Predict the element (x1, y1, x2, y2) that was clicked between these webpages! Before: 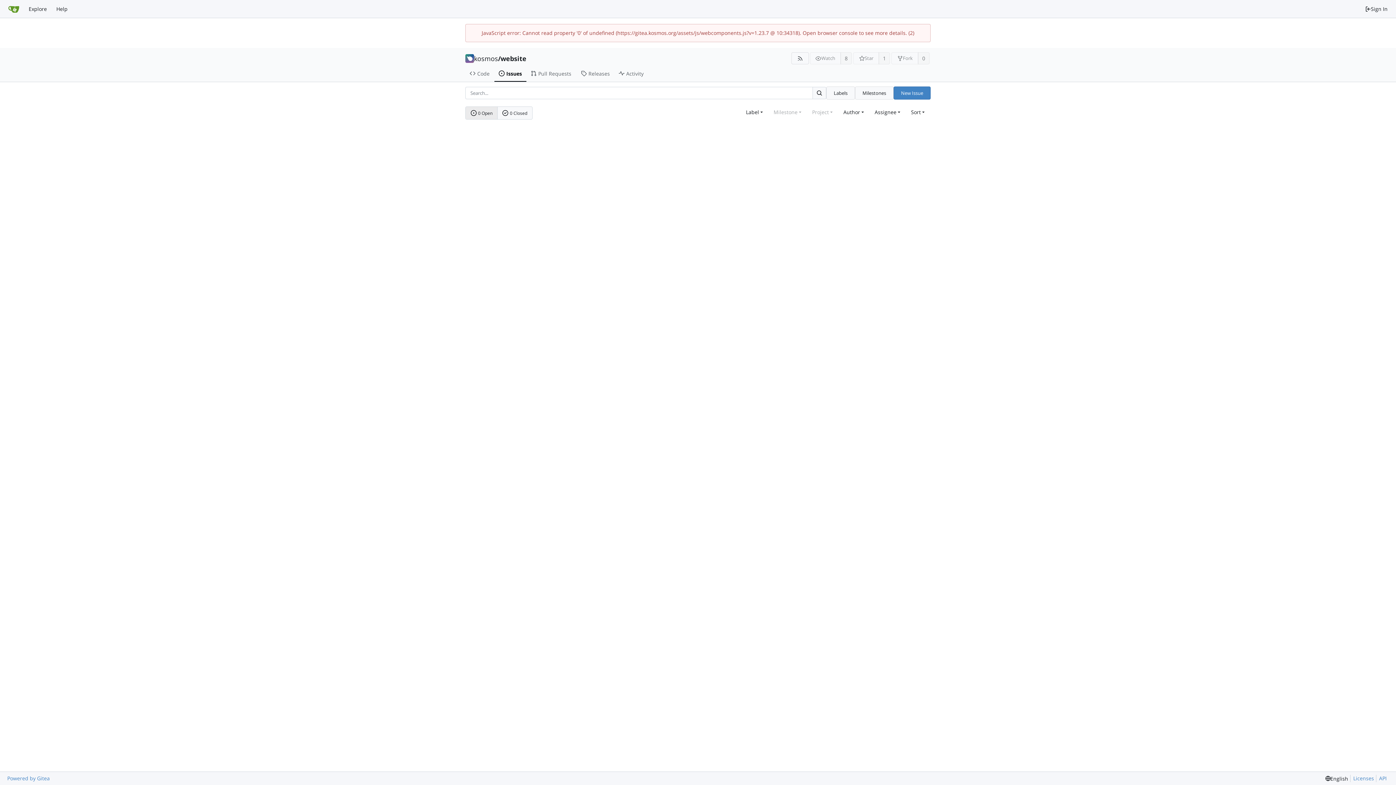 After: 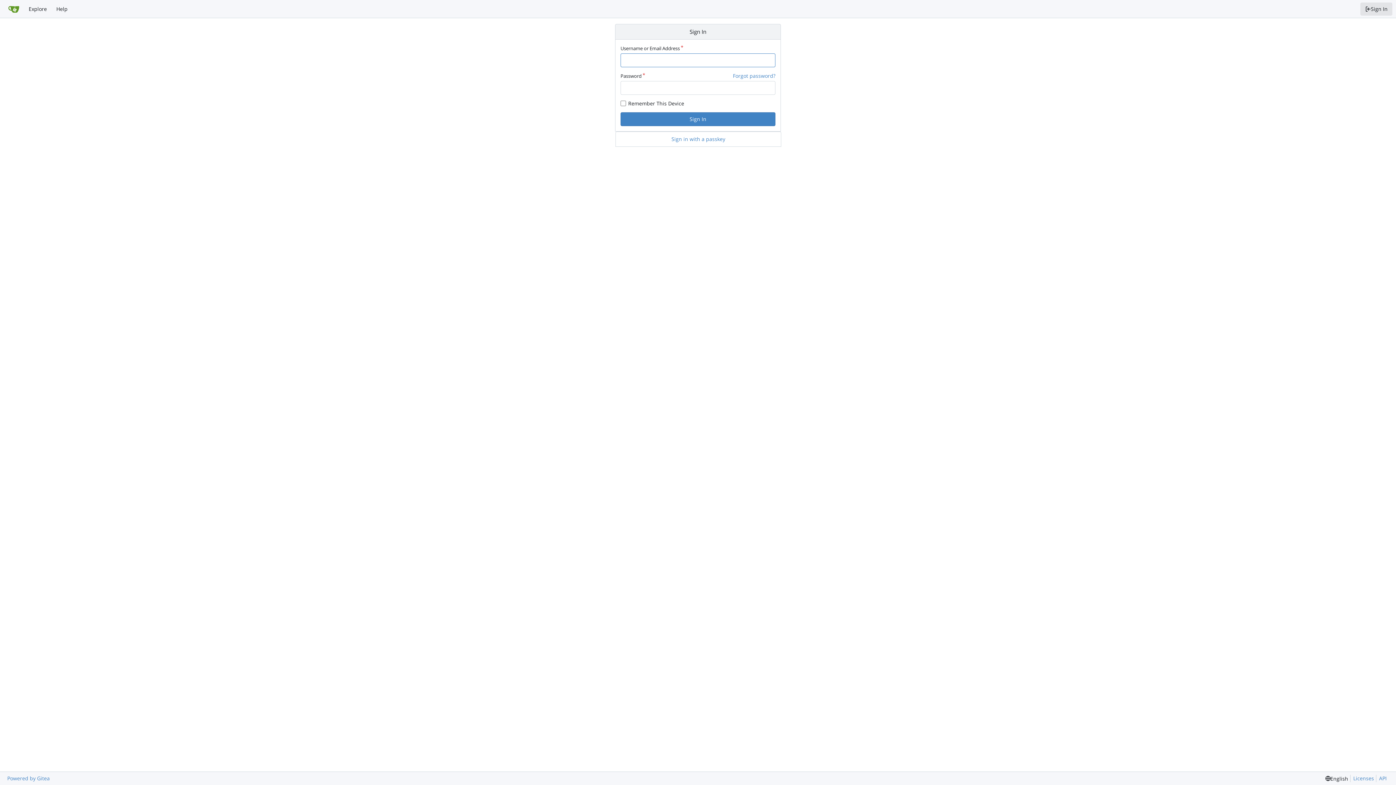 Action: bbox: (1360, 2, 1392, 15) label: Sign In